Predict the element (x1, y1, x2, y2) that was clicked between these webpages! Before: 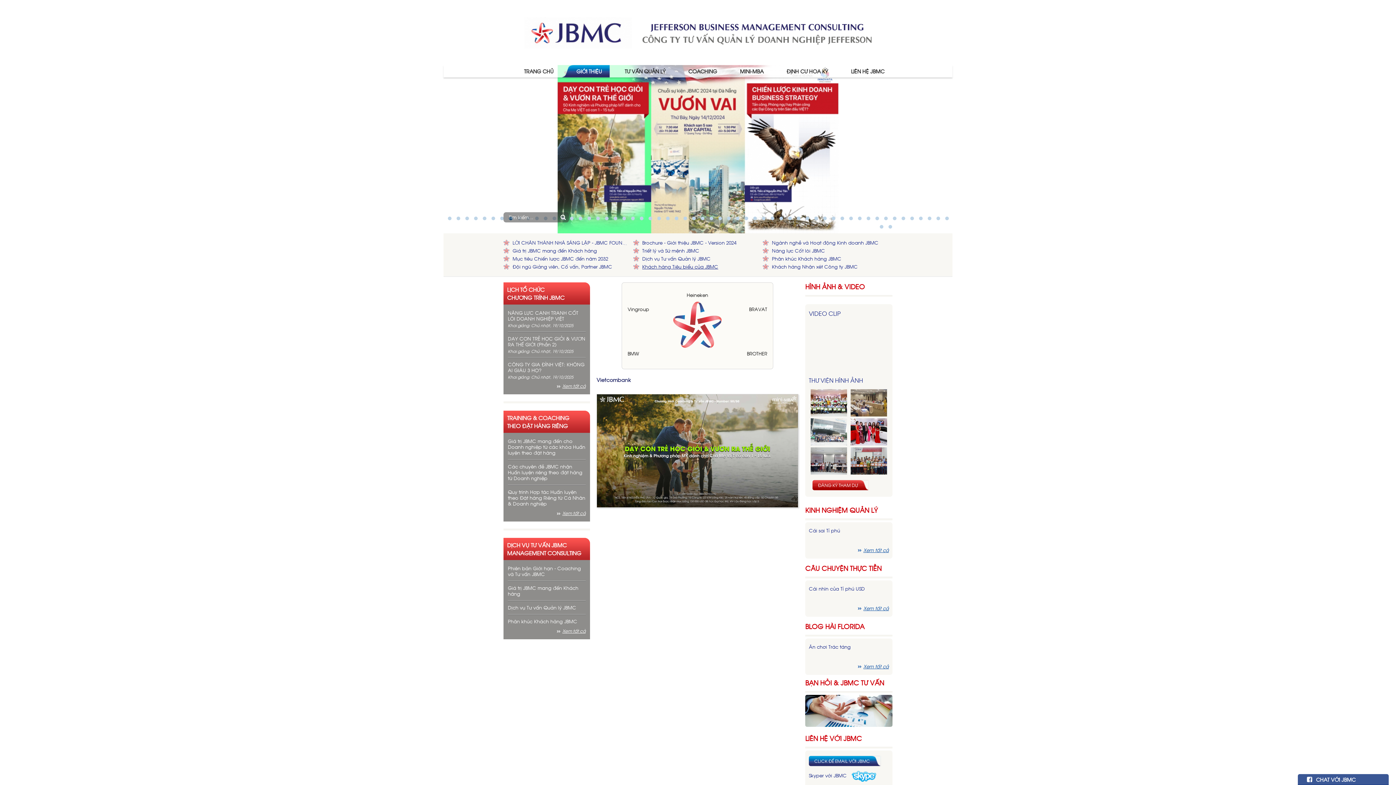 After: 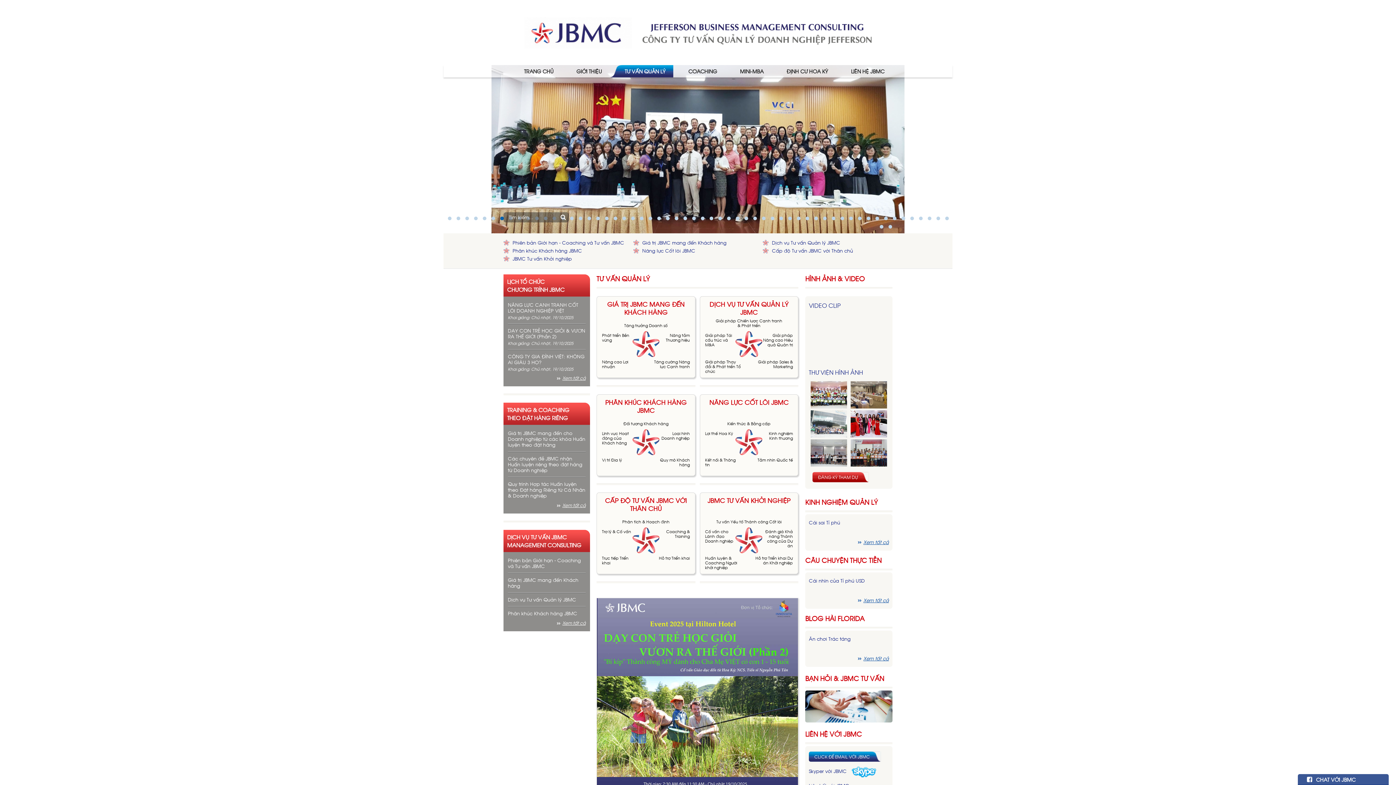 Action: label: Xem tất cả bbox: (557, 628, 585, 634)